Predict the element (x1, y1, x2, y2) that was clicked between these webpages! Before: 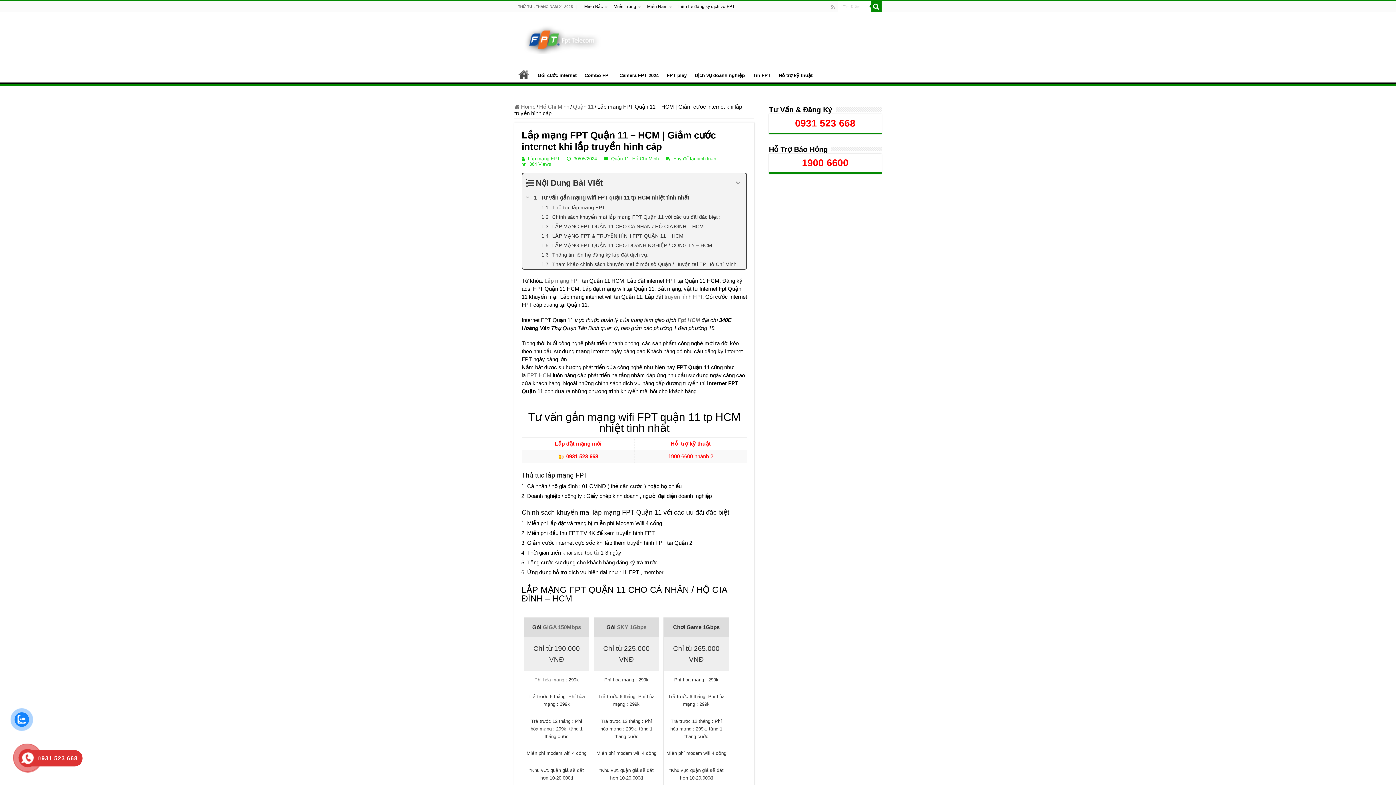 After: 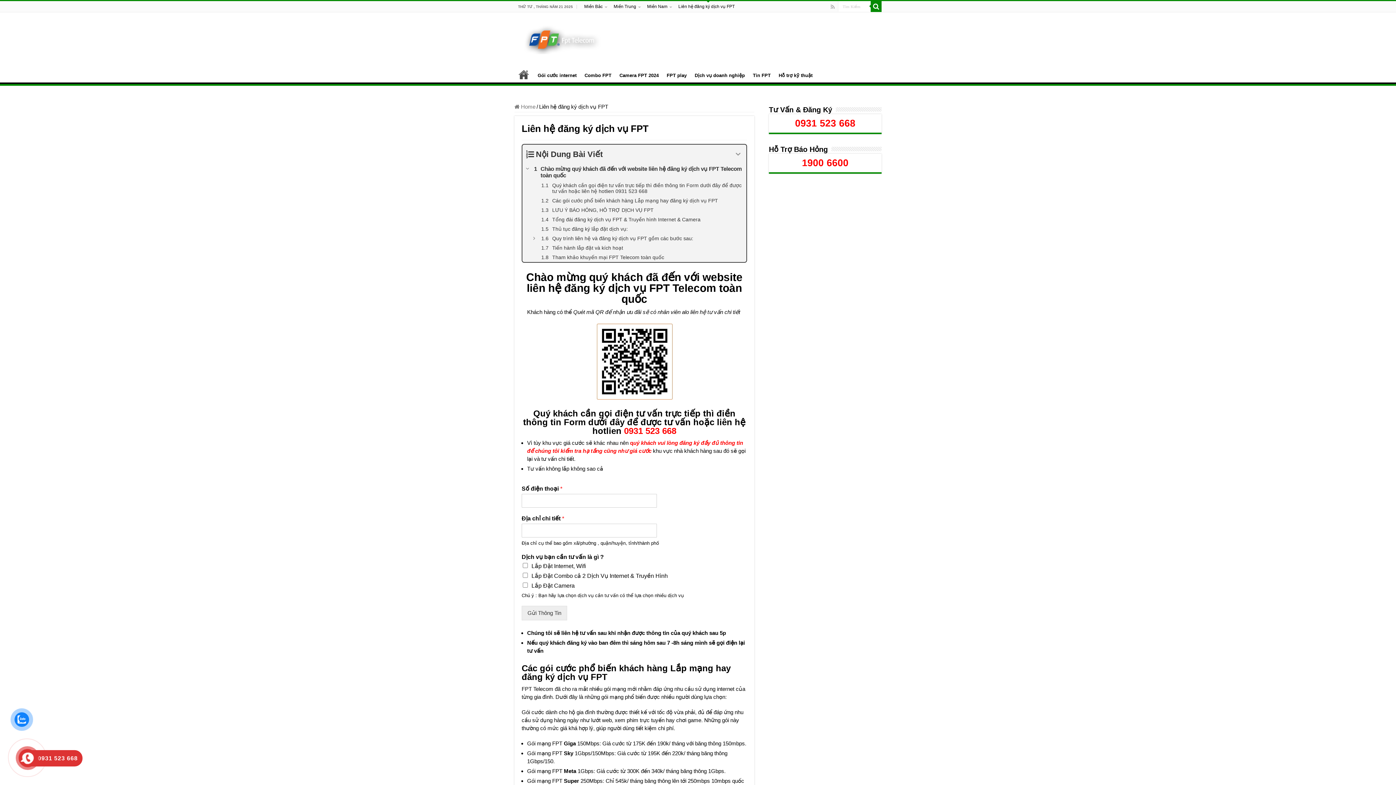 Action: bbox: (602, 710, 650, 726) label: Liên Hệ Tư Vấn